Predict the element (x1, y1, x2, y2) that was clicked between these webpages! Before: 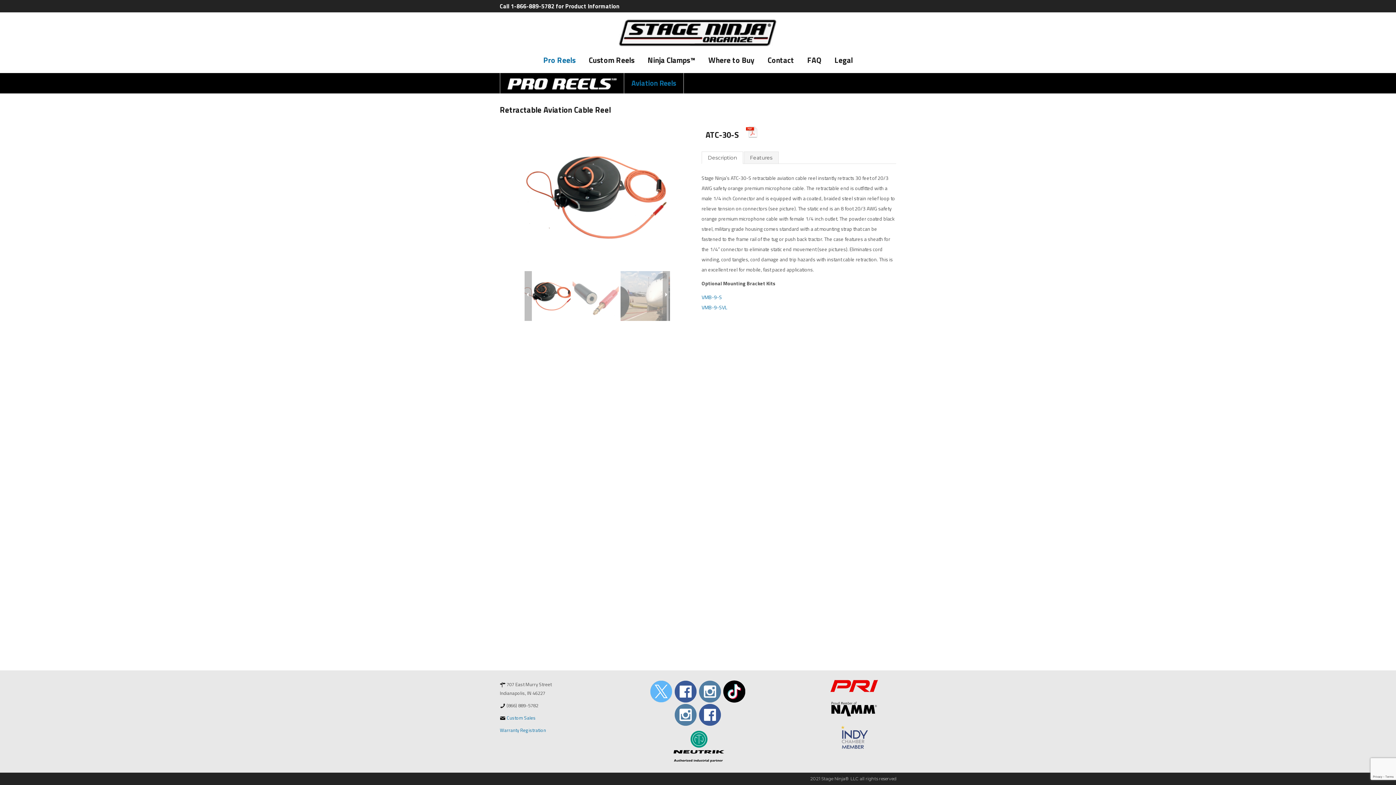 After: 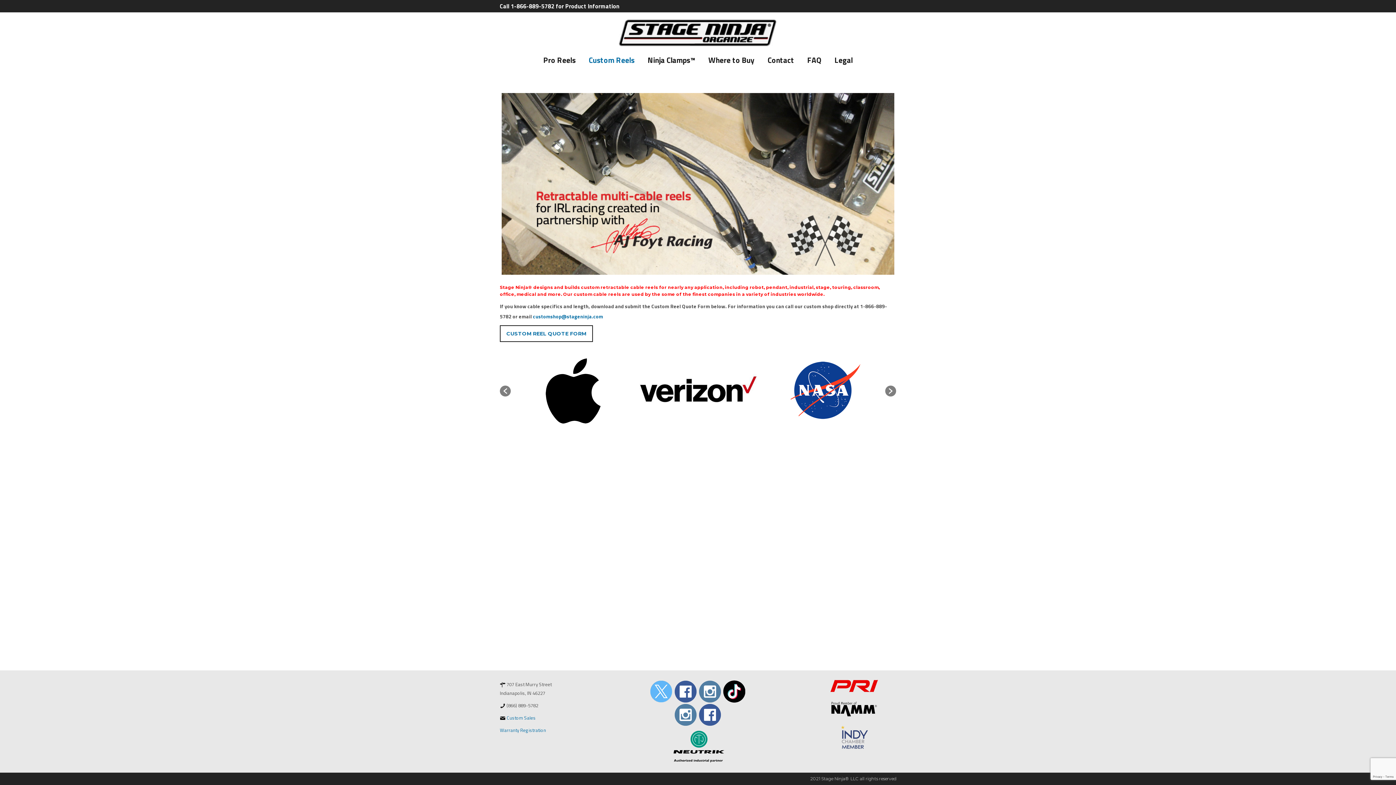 Action: bbox: (582, 54, 641, 65) label: Custom Reels